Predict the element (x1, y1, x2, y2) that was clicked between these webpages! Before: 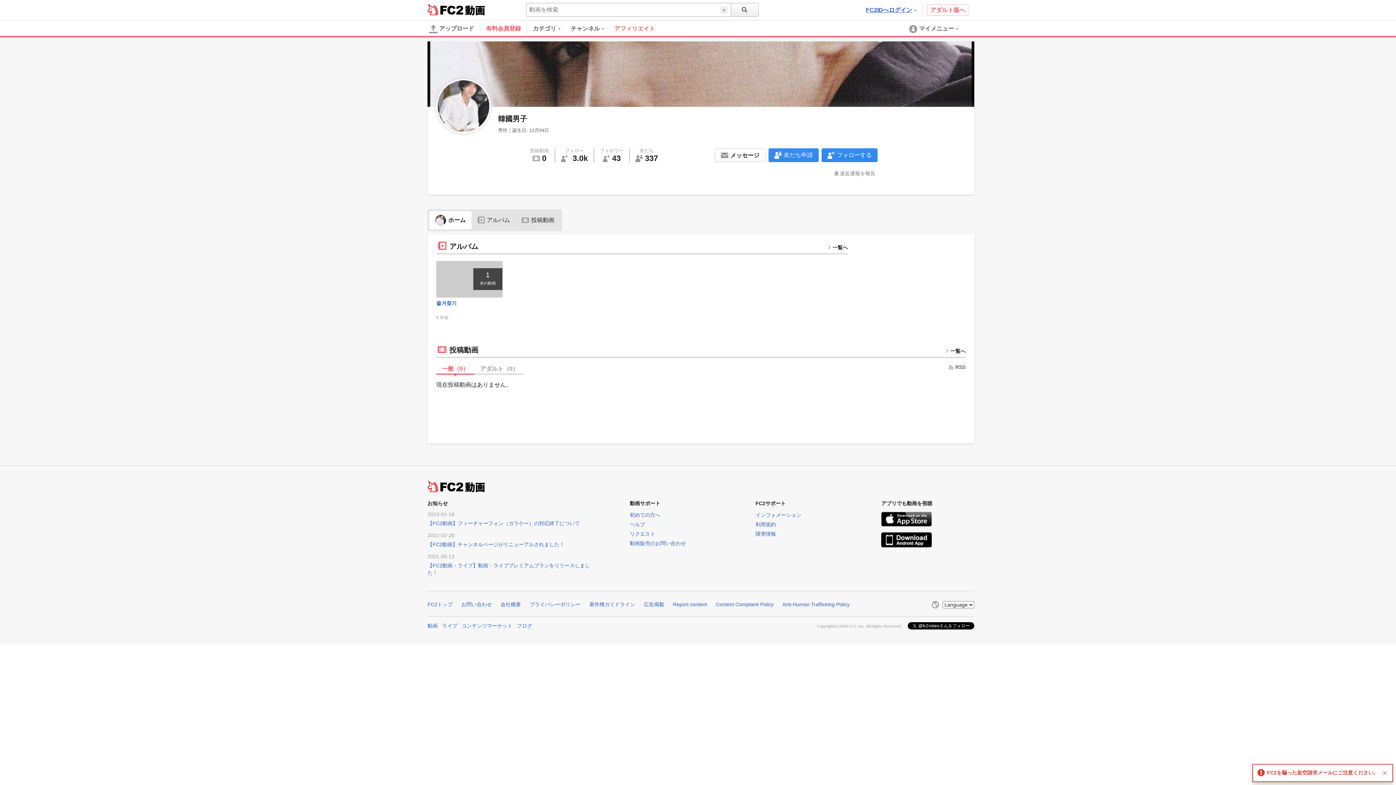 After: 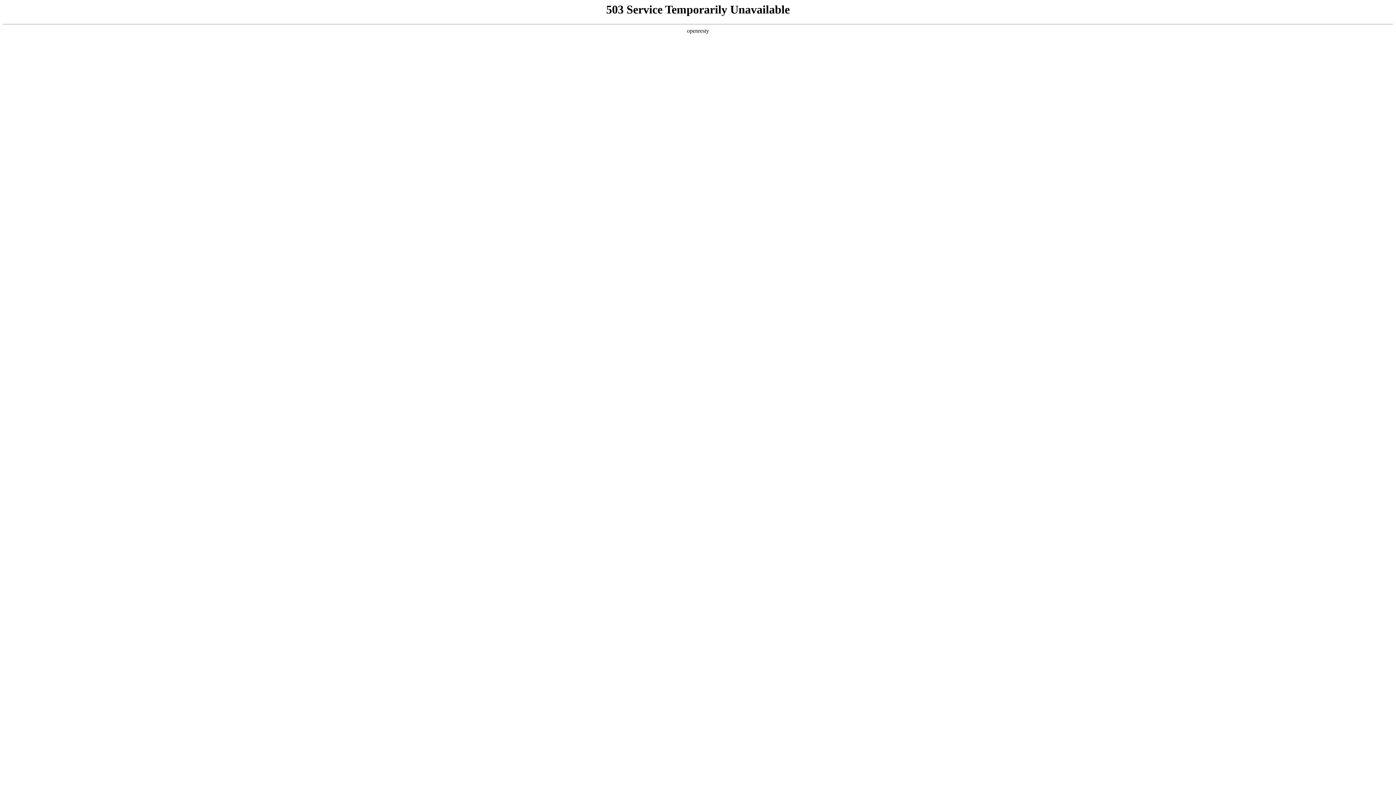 Action: bbox: (427, 541, 564, 547) label: 【FC2動画】チャンネルページがリニューアルされました！